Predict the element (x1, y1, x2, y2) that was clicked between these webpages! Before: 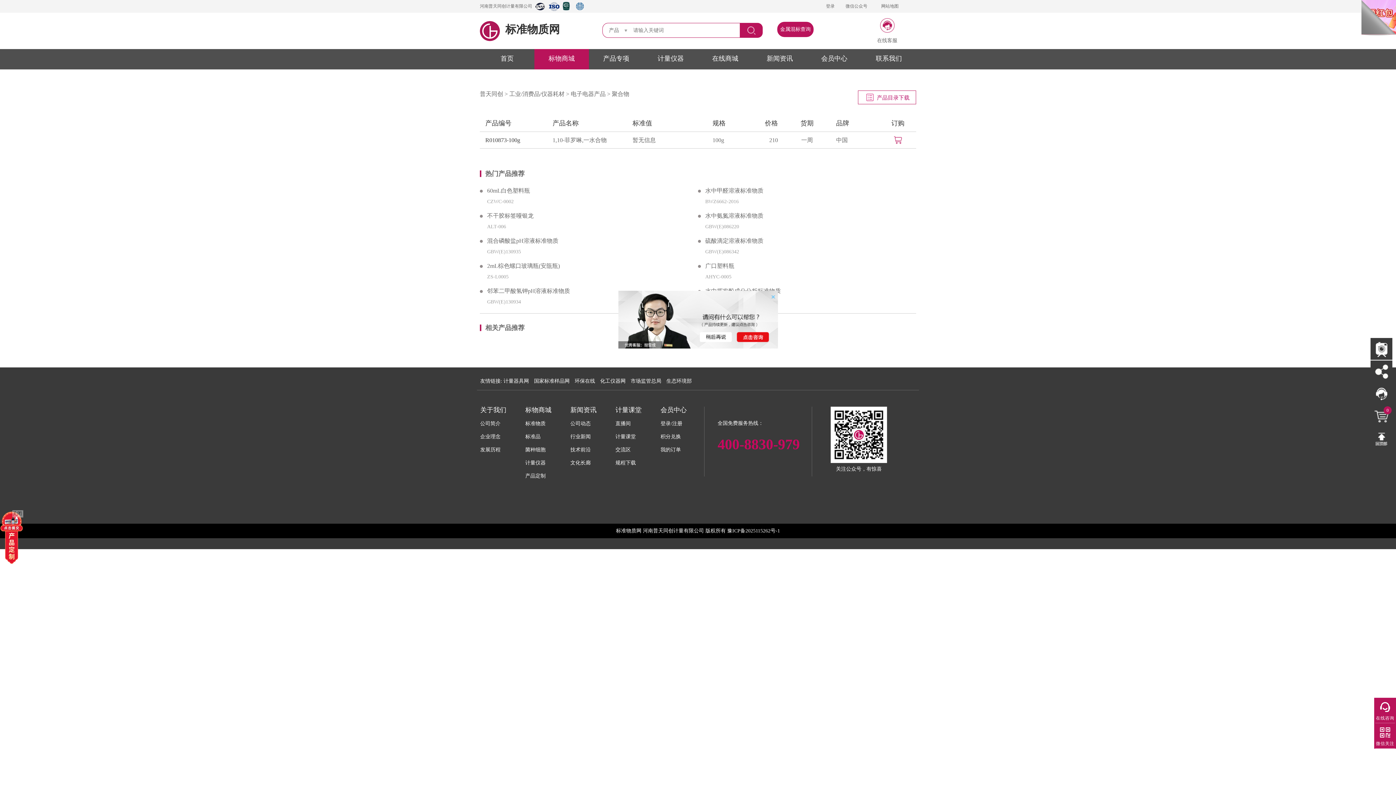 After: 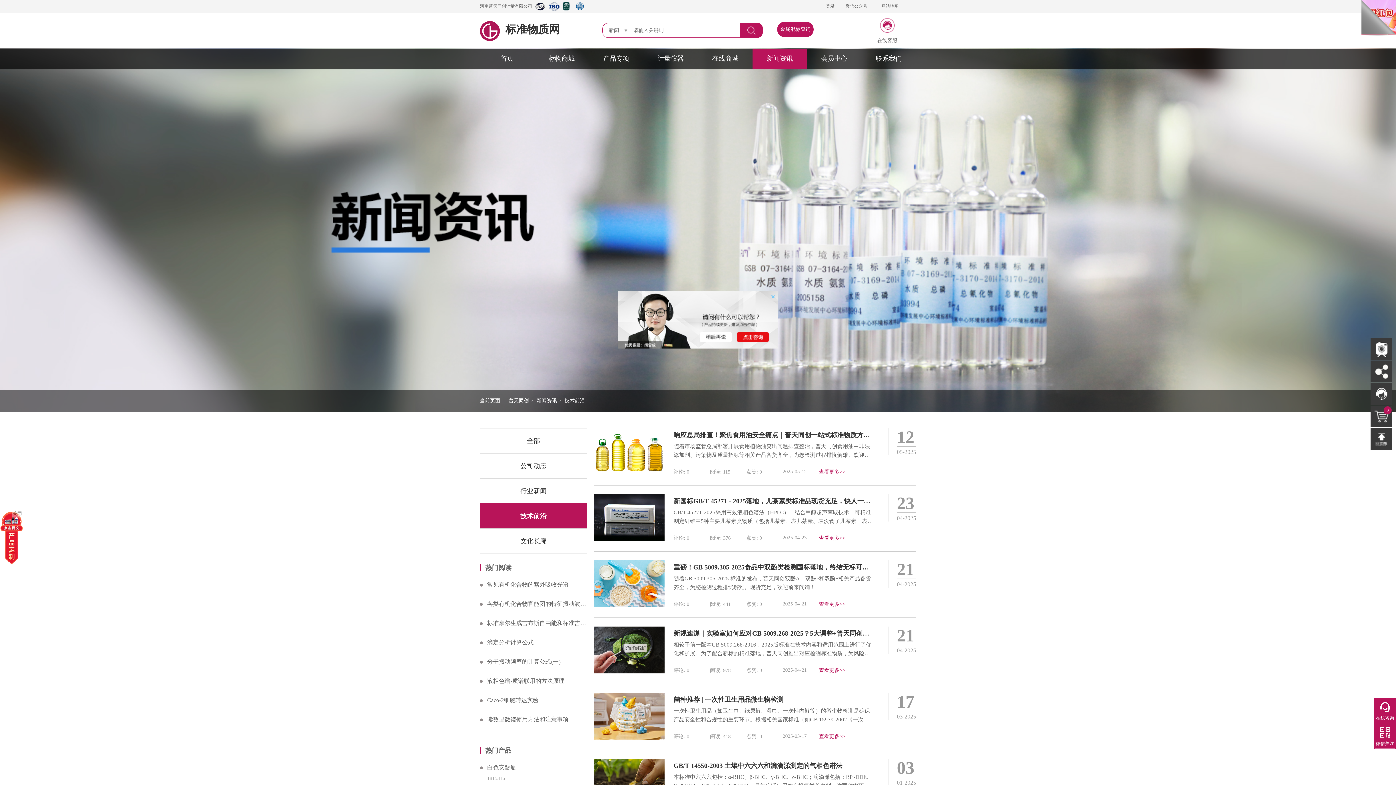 Action: bbox: (570, 447, 590, 452) label: 技术前沿